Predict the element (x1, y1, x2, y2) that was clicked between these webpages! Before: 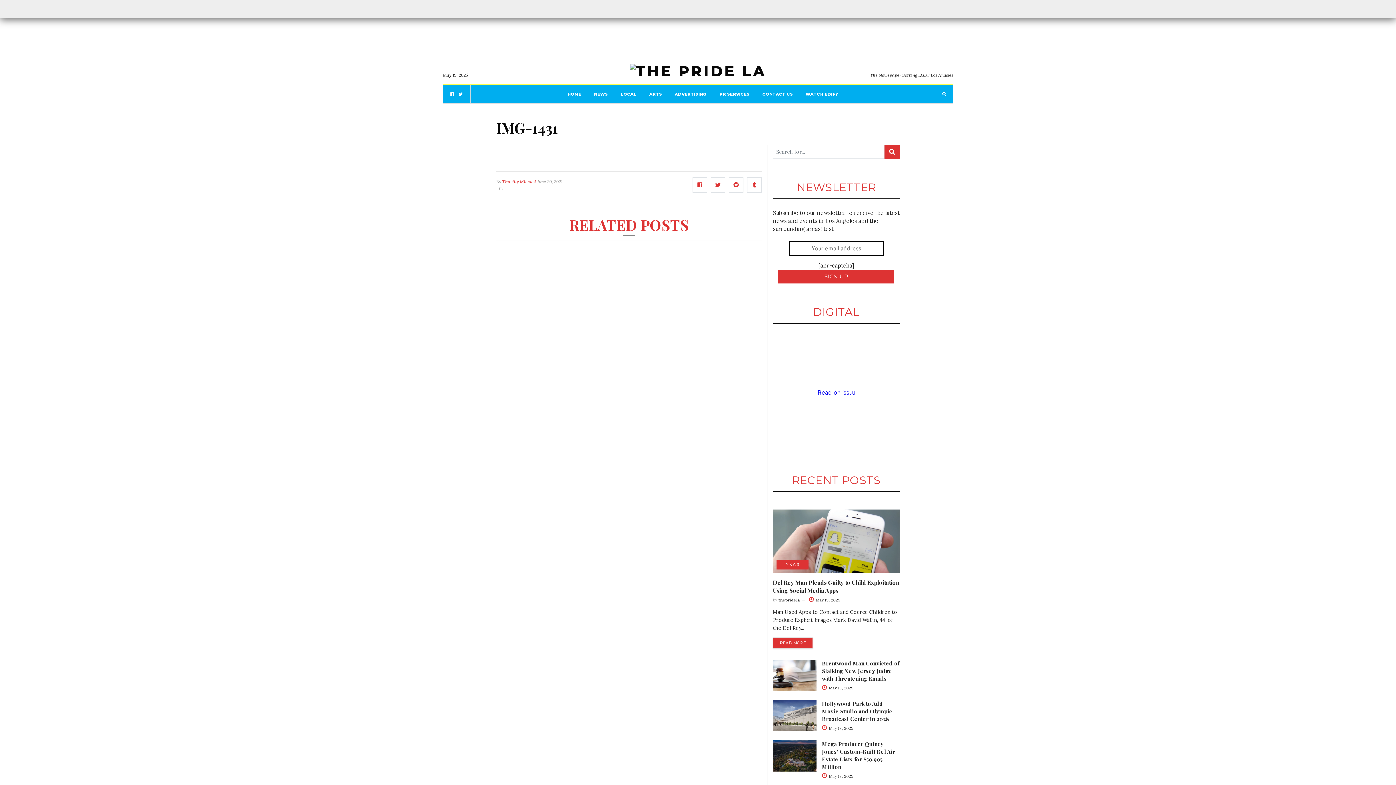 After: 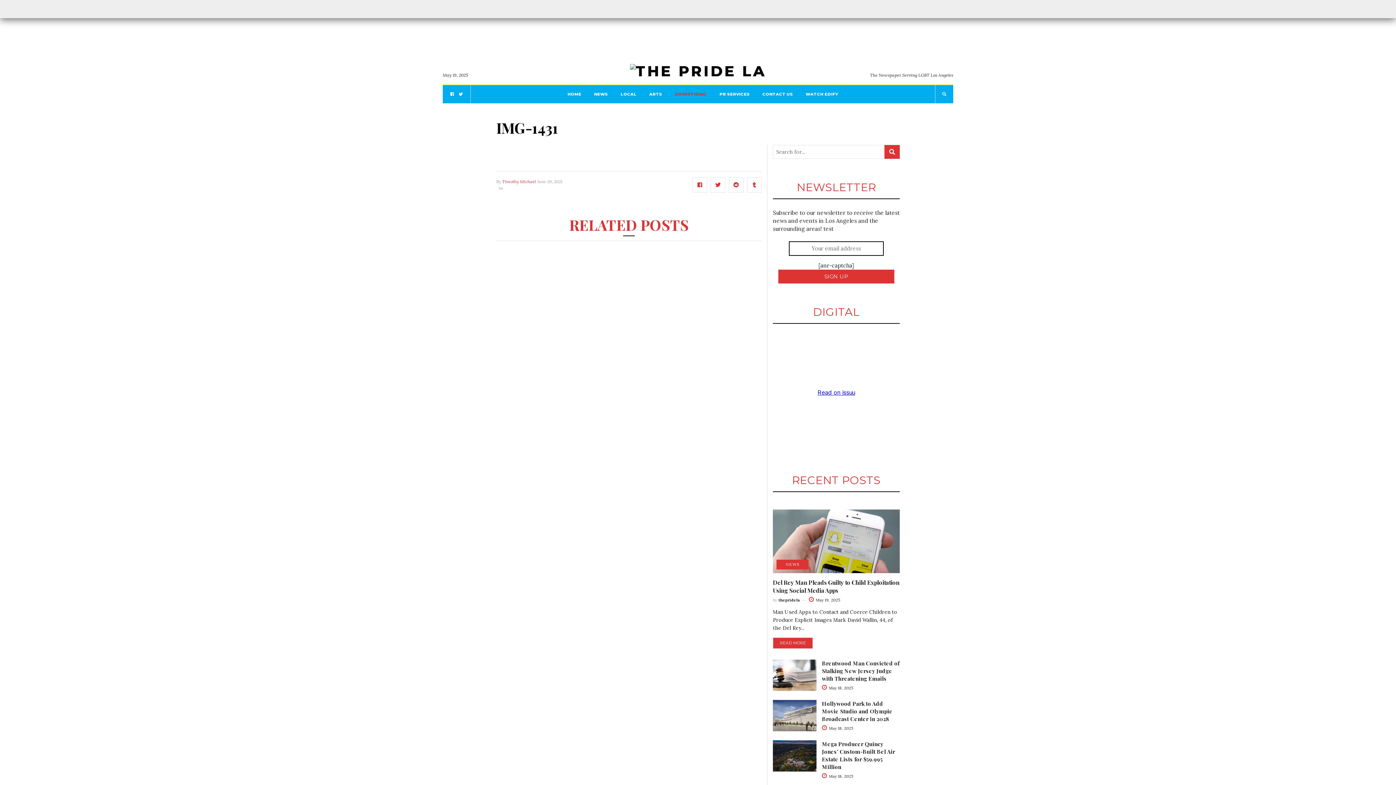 Action: bbox: (674, 85, 706, 103) label: ADVERTISING